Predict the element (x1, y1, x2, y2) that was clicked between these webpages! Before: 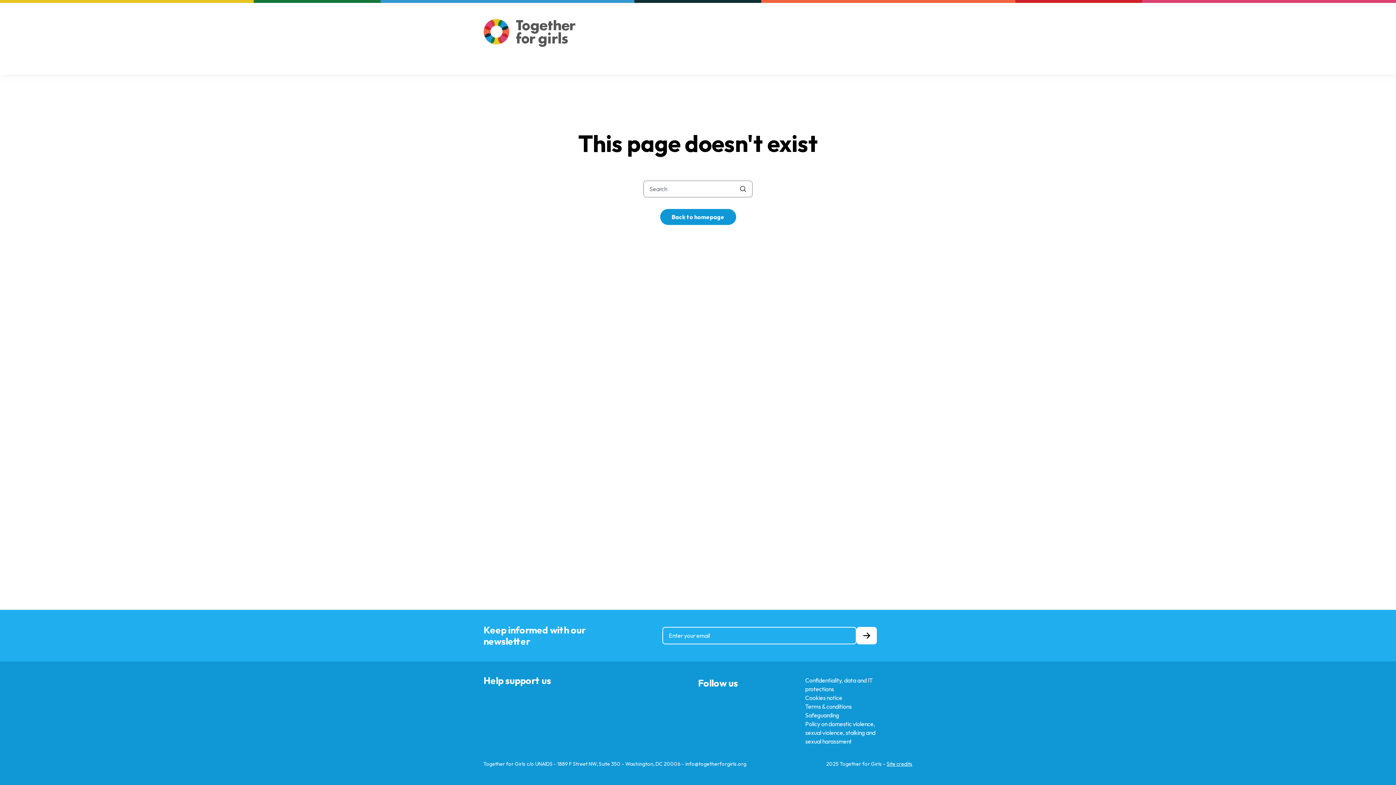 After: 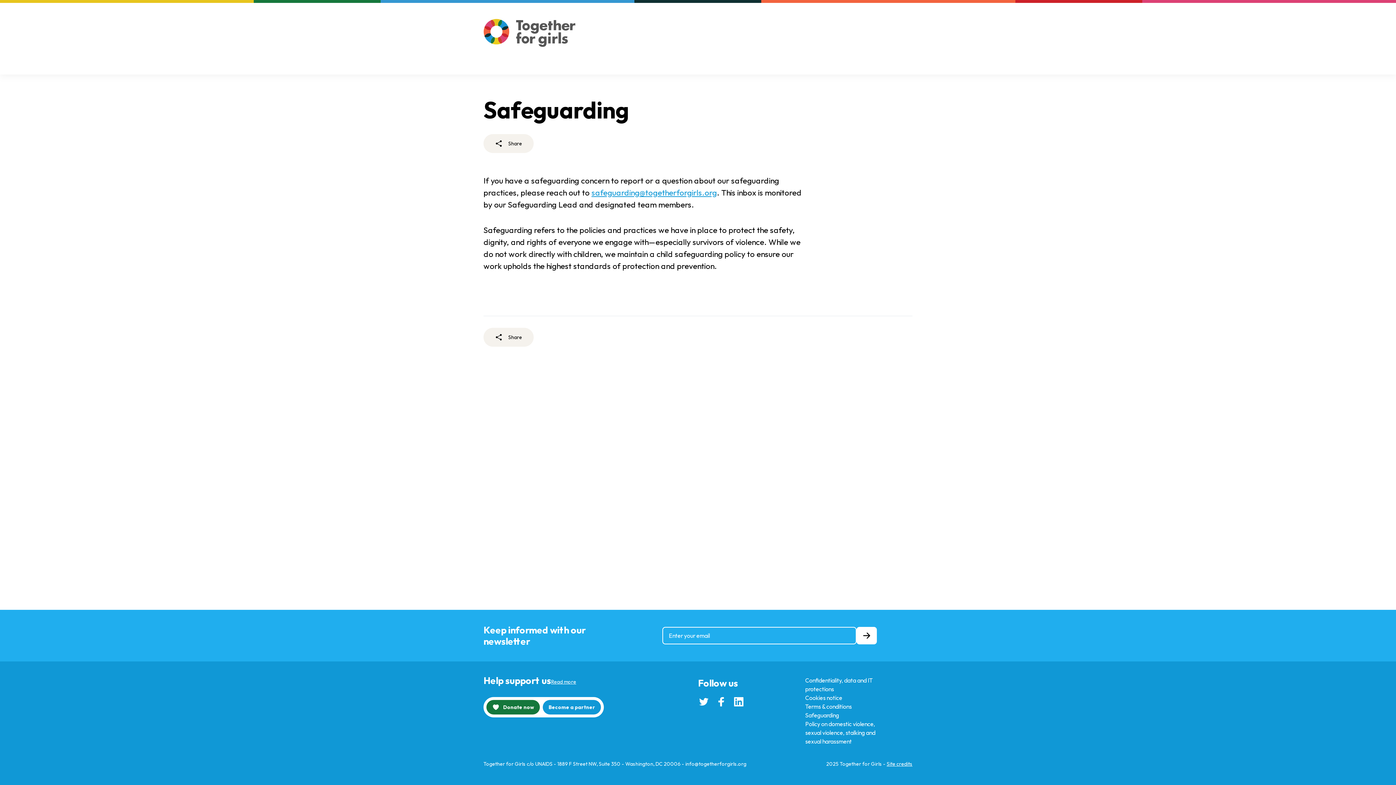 Action: bbox: (805, 712, 839, 719) label: Safeguarding